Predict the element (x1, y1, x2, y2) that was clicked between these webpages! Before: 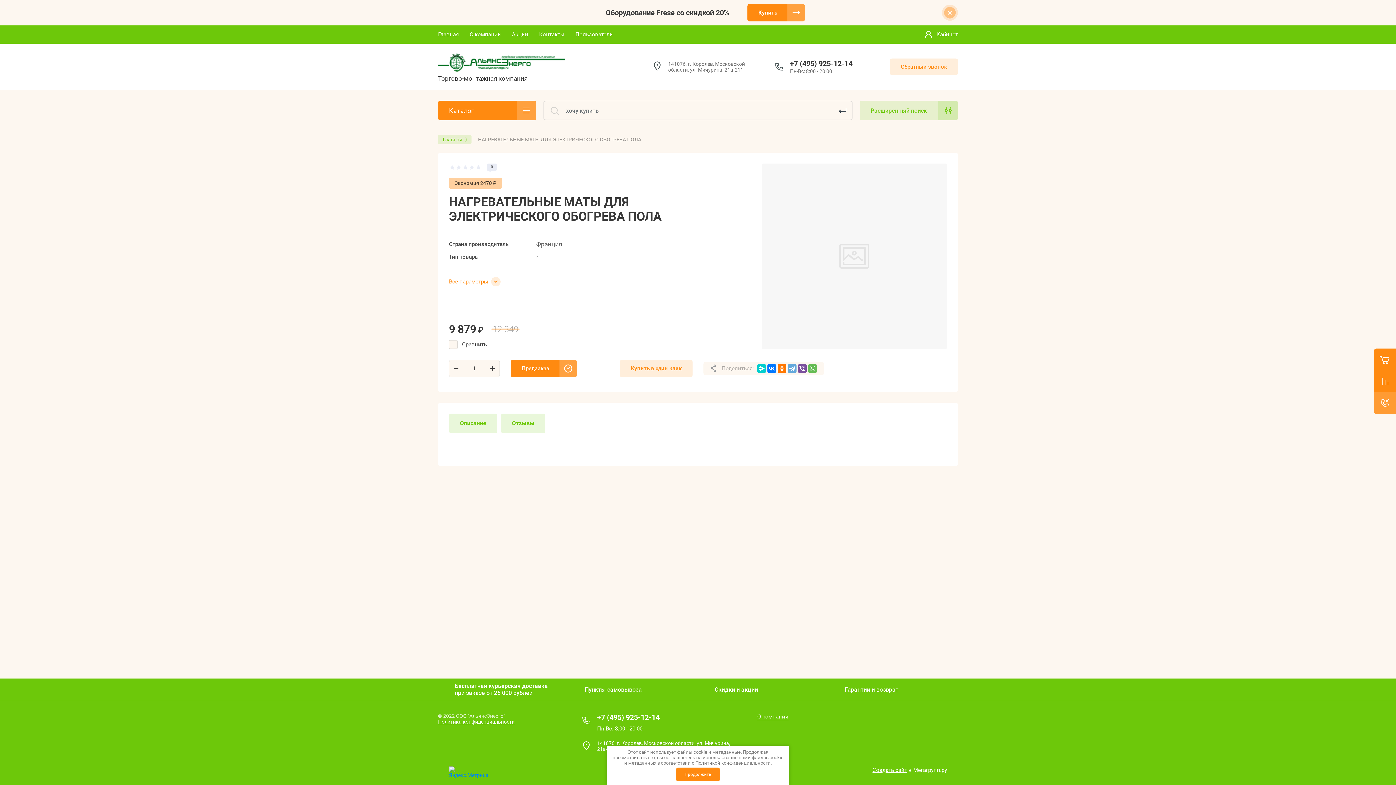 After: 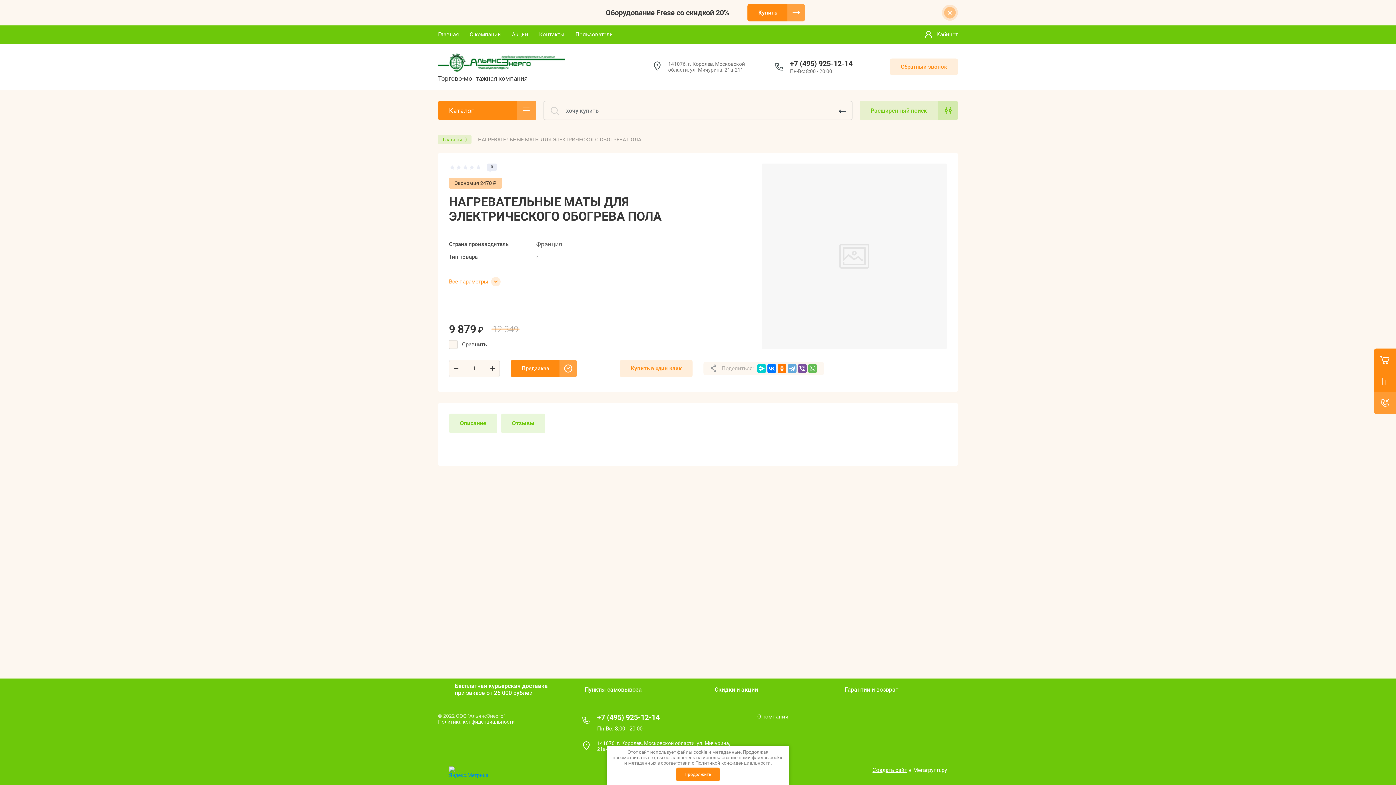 Action: bbox: (449, 769, 481, 774)